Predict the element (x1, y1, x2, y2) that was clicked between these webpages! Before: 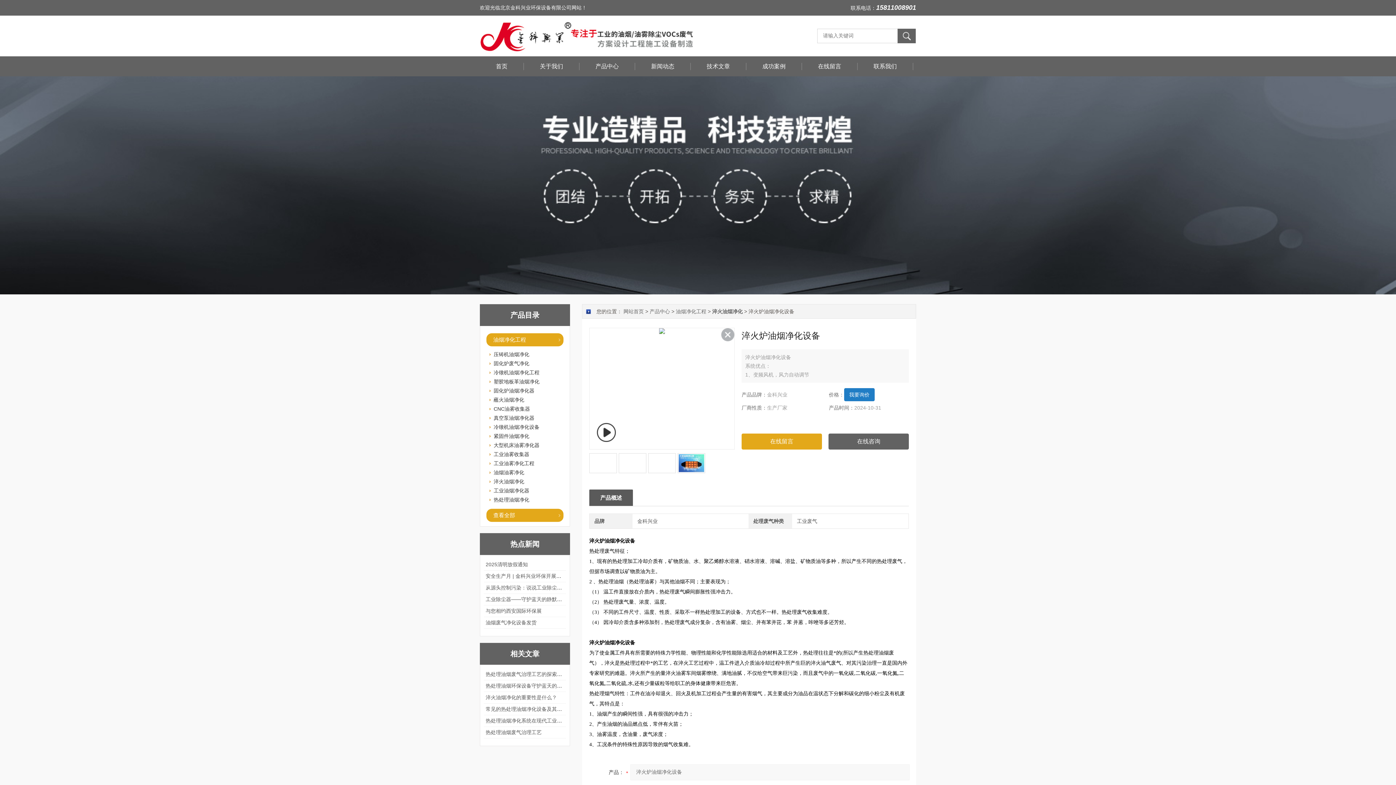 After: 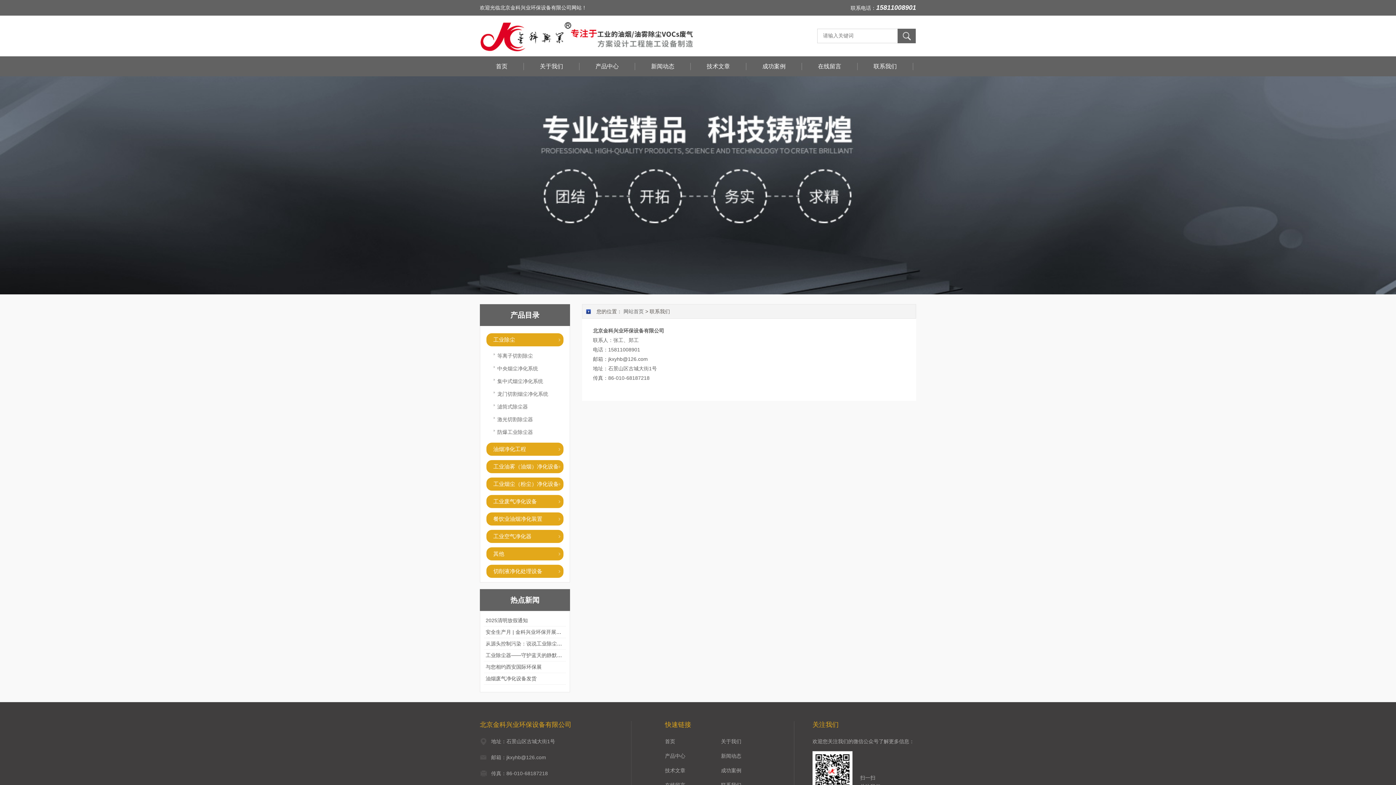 Action: label: 联系我们 bbox: (873, 62, 897, 70)